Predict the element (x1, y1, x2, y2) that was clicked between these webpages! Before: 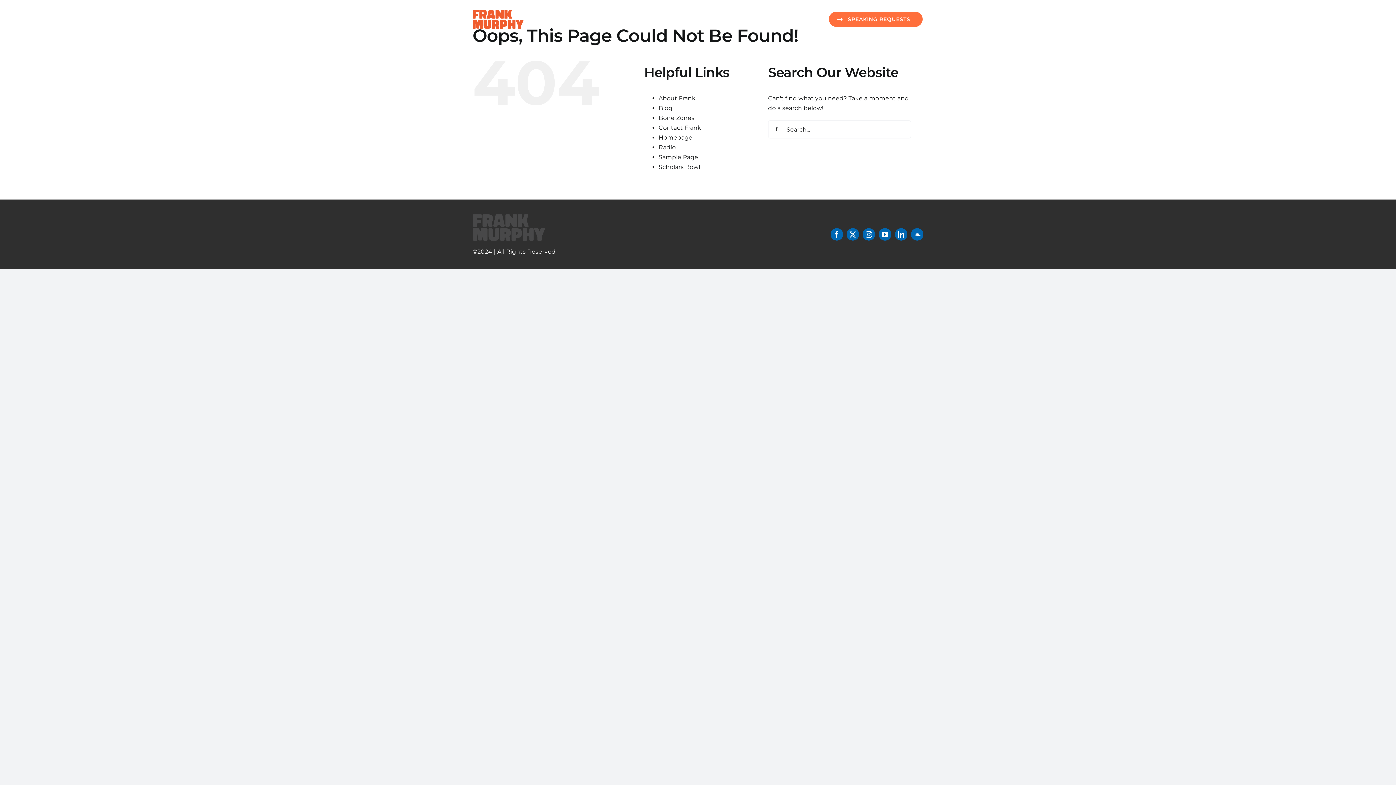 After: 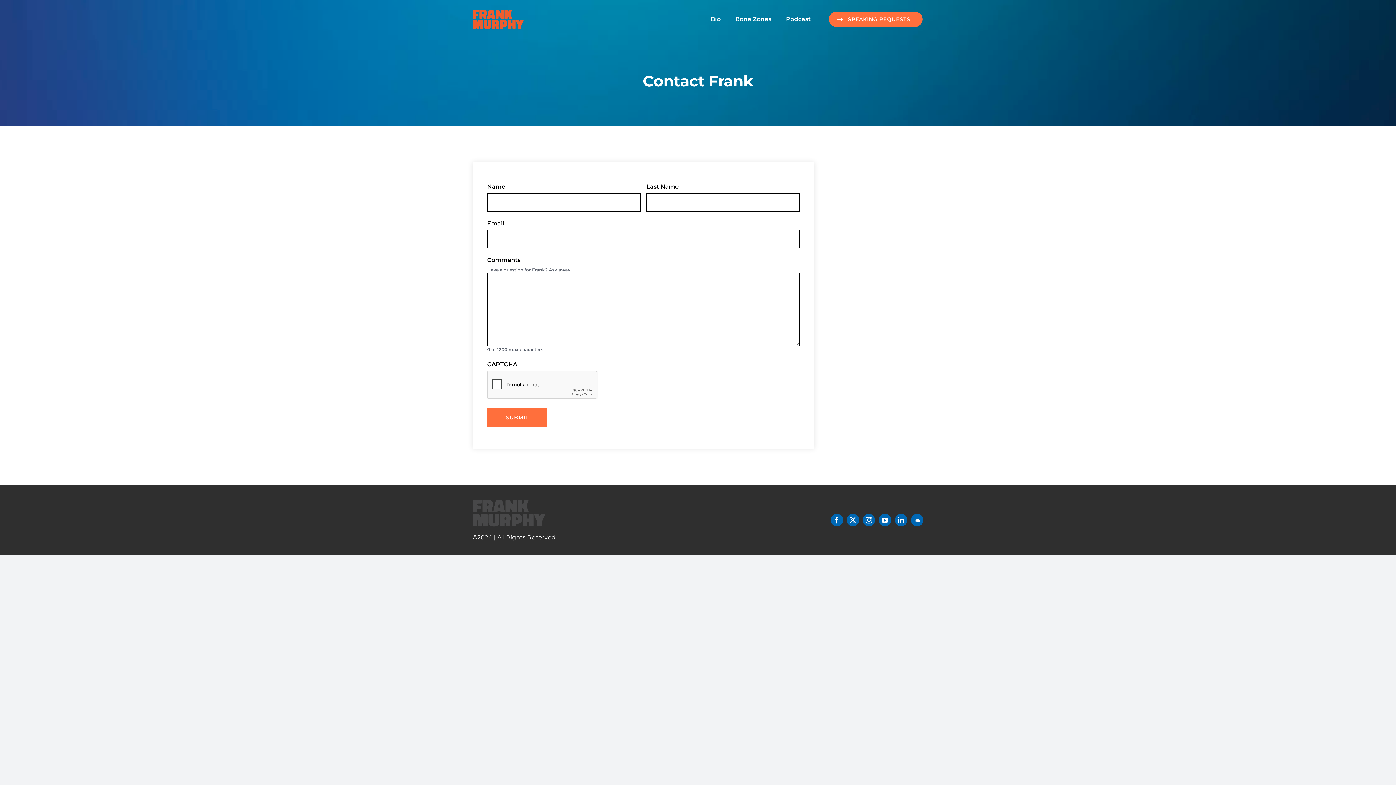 Action: label: Contact Frank bbox: (658, 124, 701, 131)